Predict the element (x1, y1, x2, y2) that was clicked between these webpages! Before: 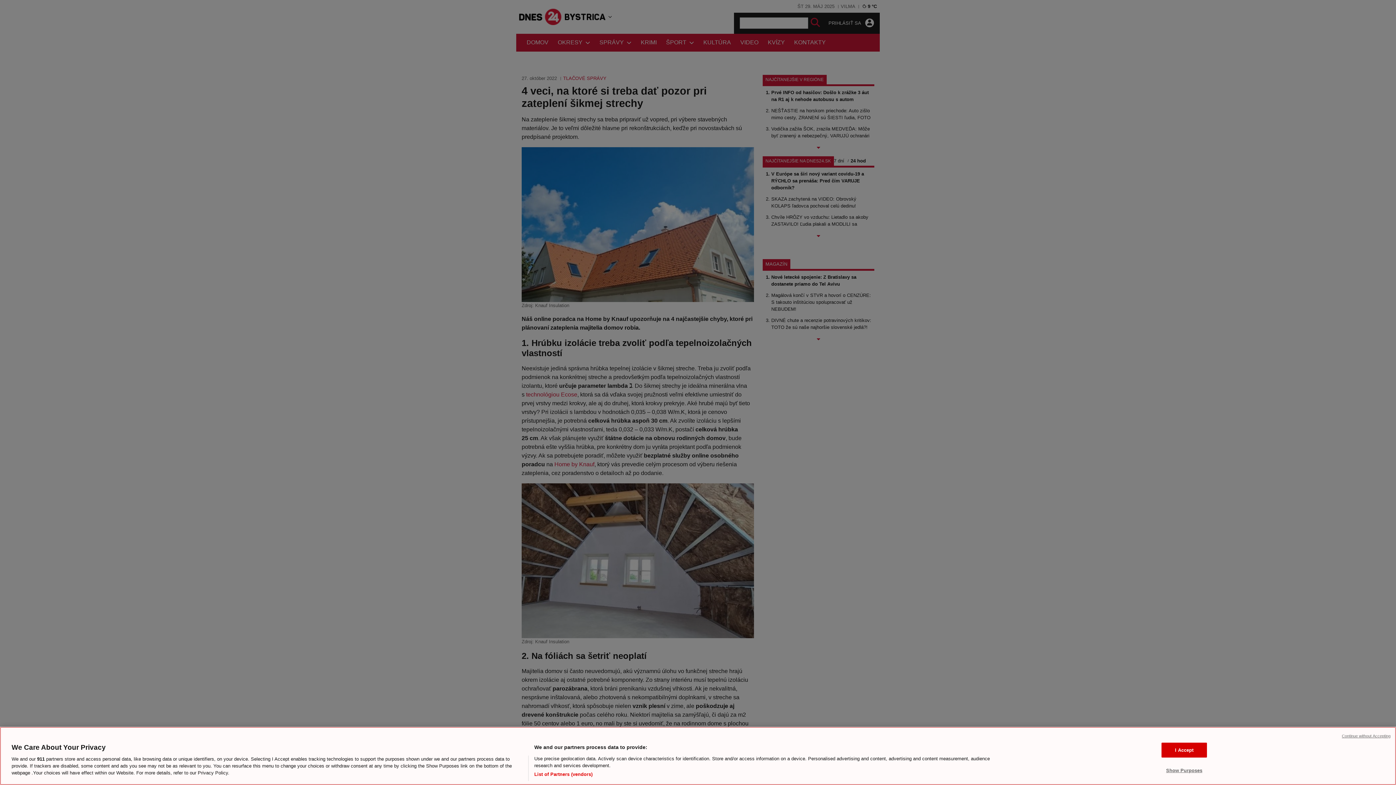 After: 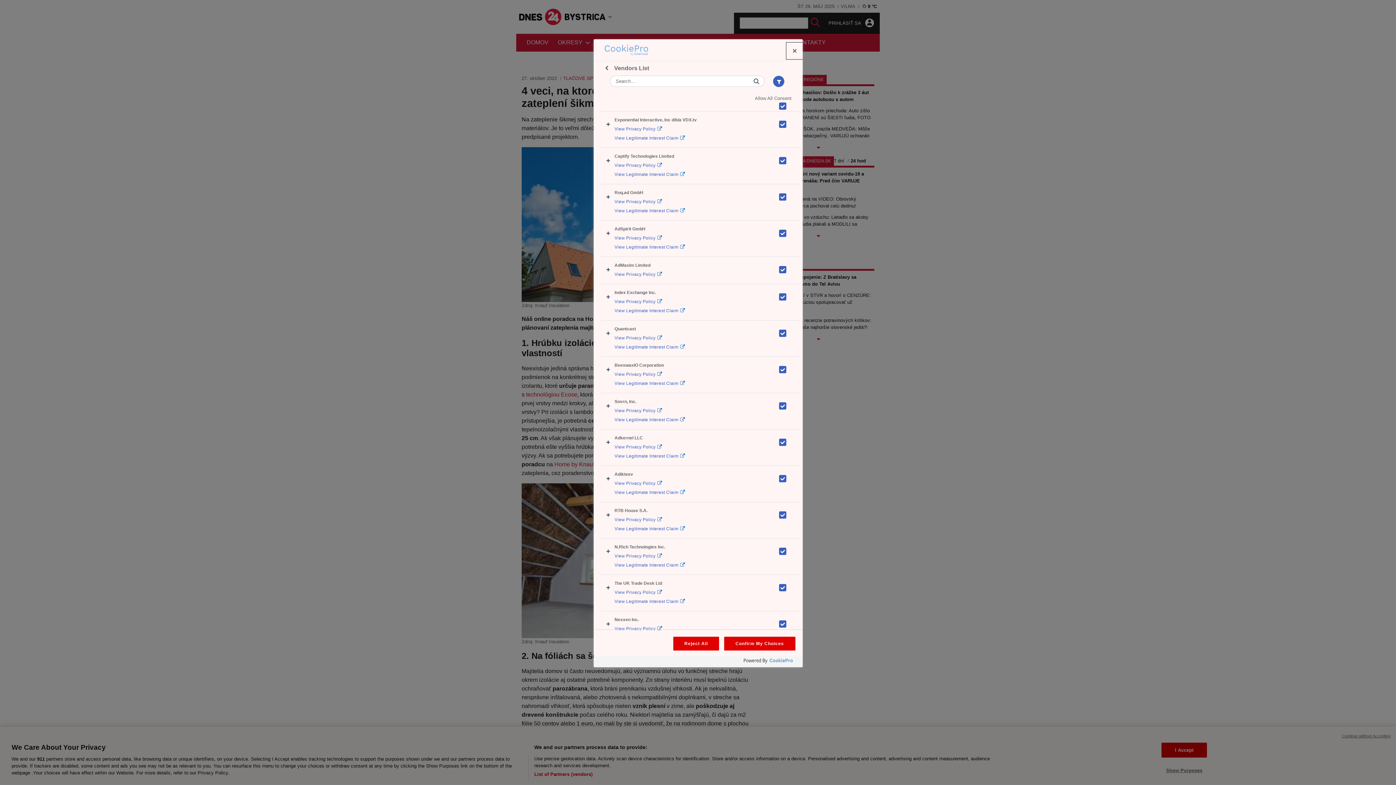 Action: bbox: (534, 771, 592, 778) label: List of Partners (vendors)